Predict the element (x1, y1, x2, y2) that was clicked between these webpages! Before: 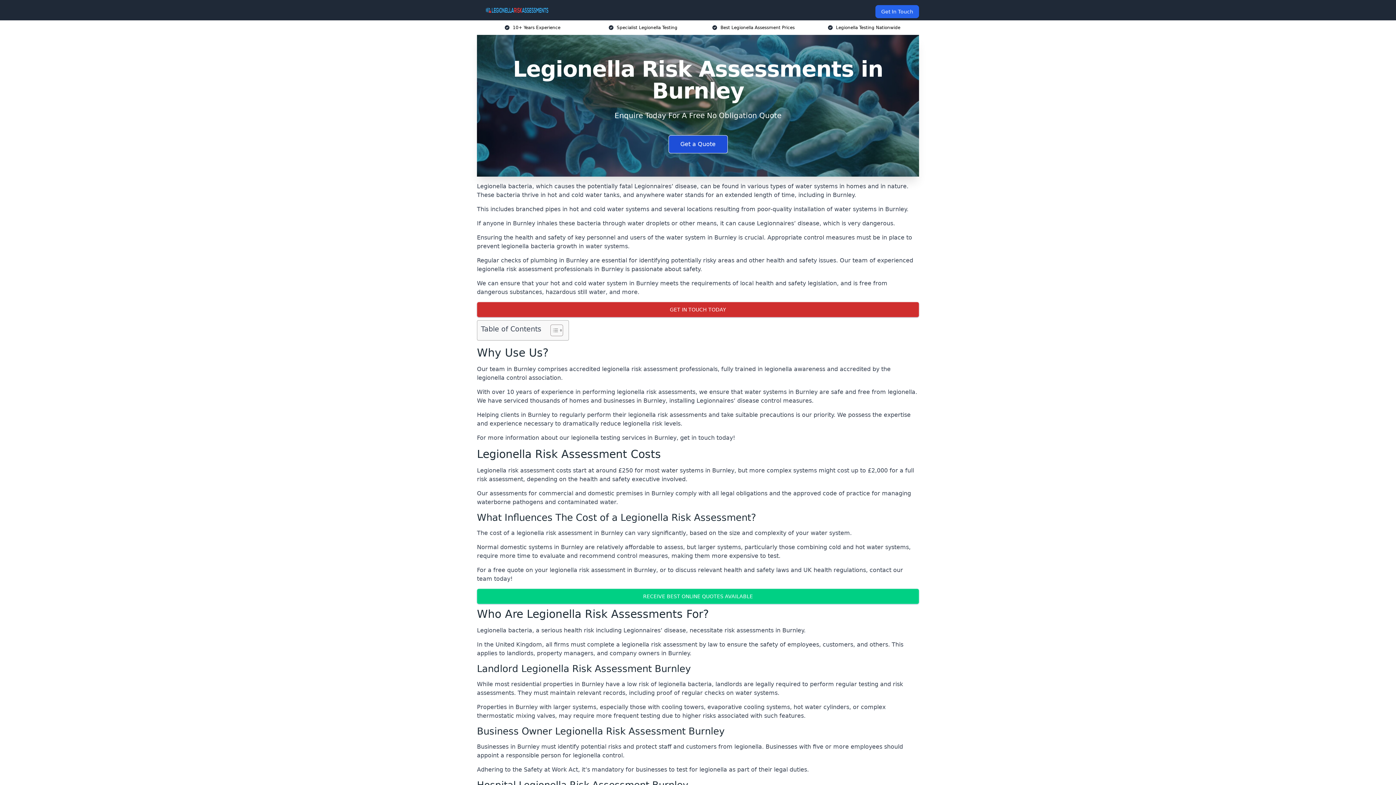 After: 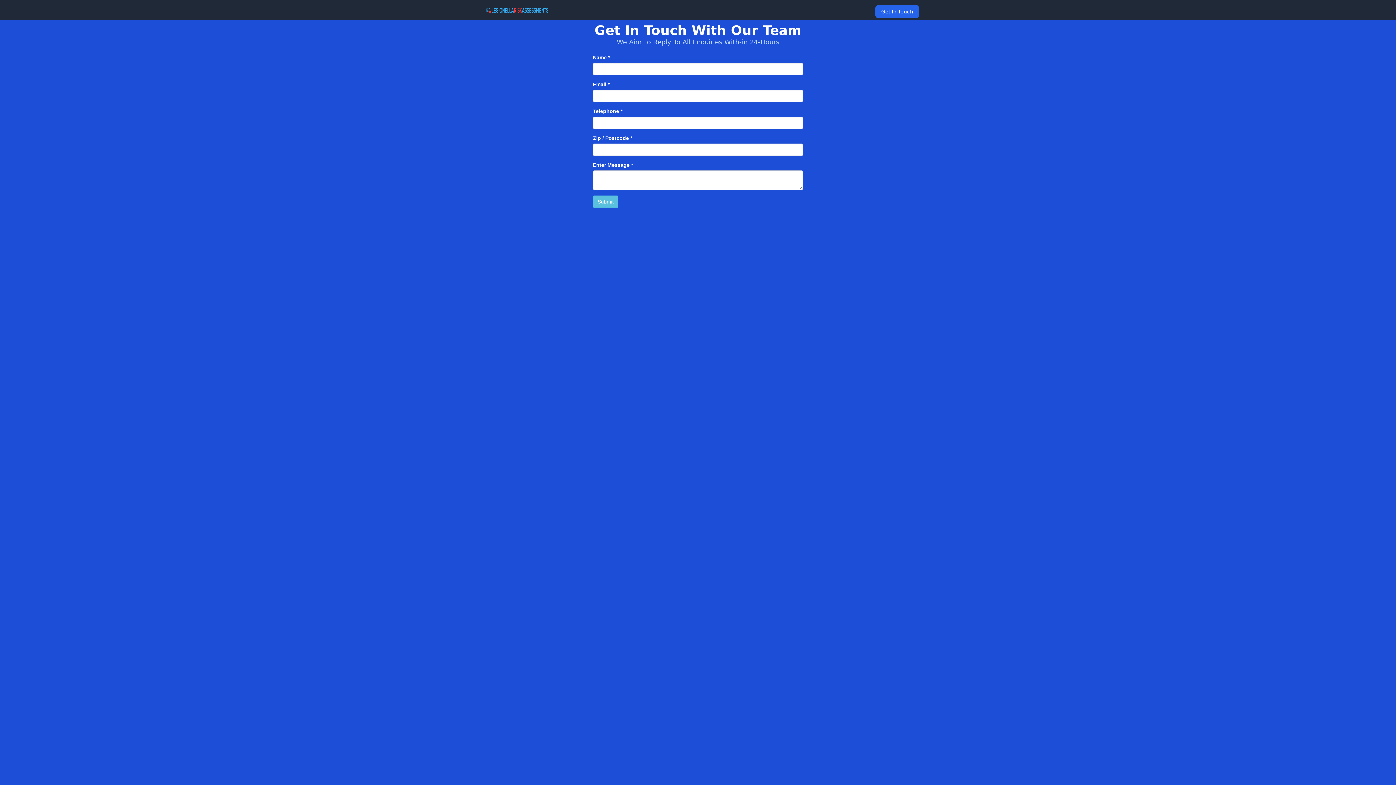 Action: bbox: (477, 302, 919, 317) label: GET IN TOUCH TODAY